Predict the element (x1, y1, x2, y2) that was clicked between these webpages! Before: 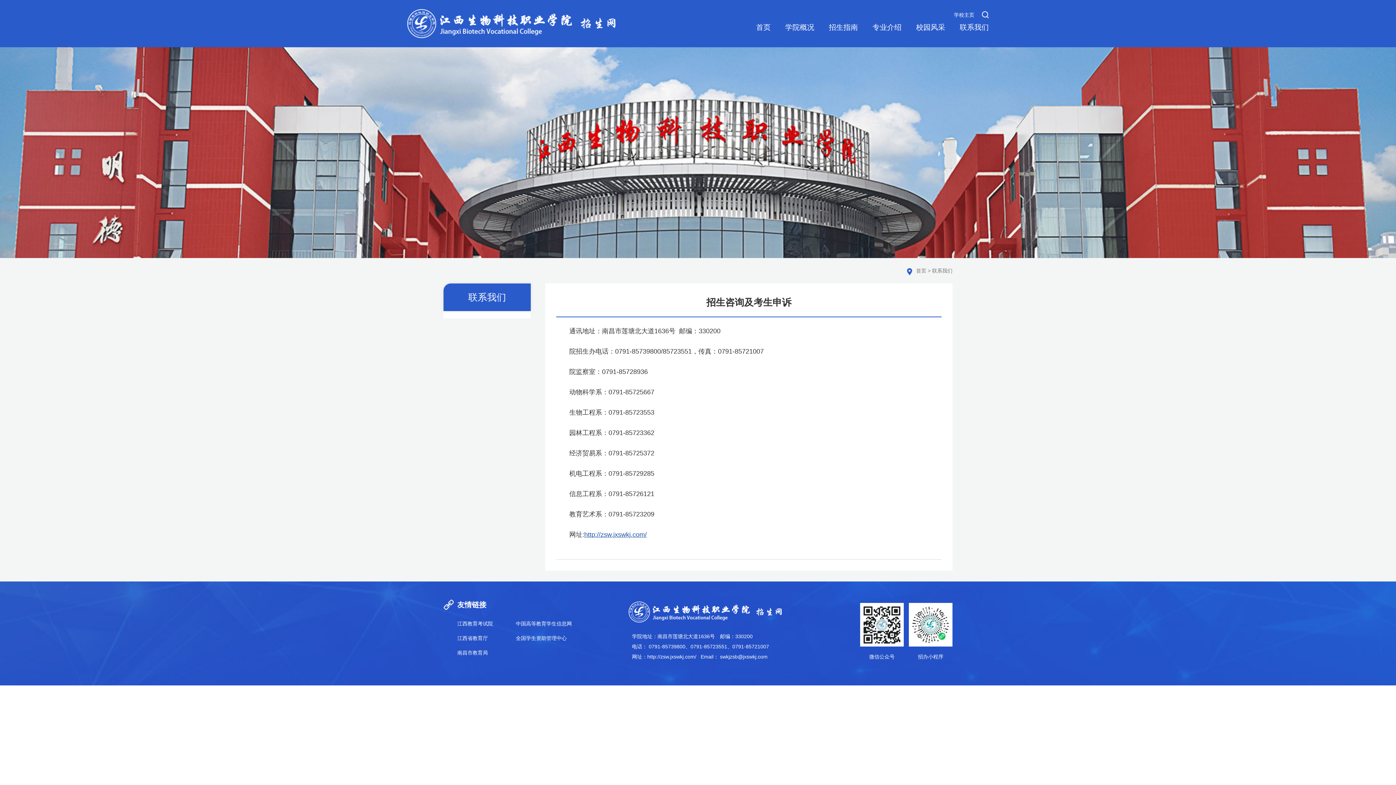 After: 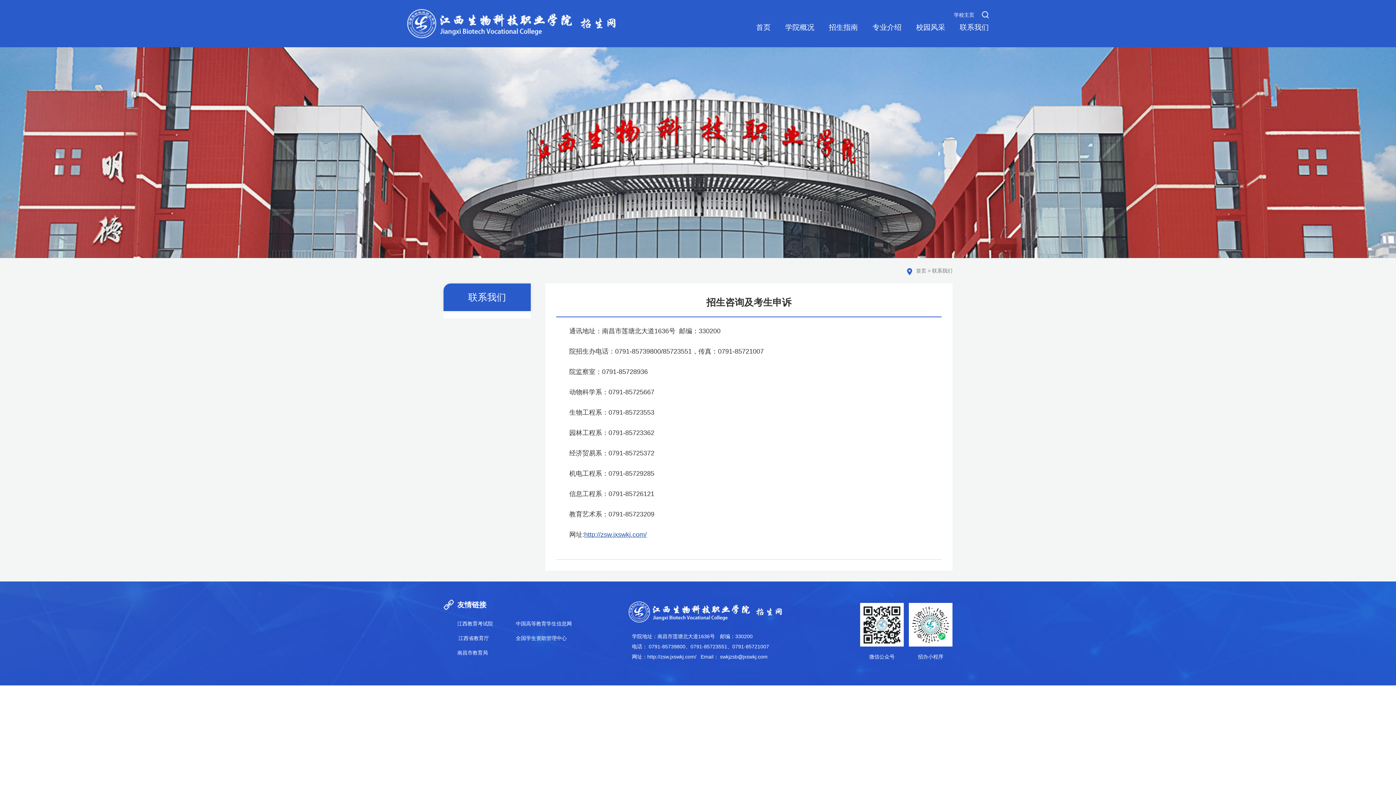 Action: label: 江西省教育厅 bbox: (457, 634, 516, 642)